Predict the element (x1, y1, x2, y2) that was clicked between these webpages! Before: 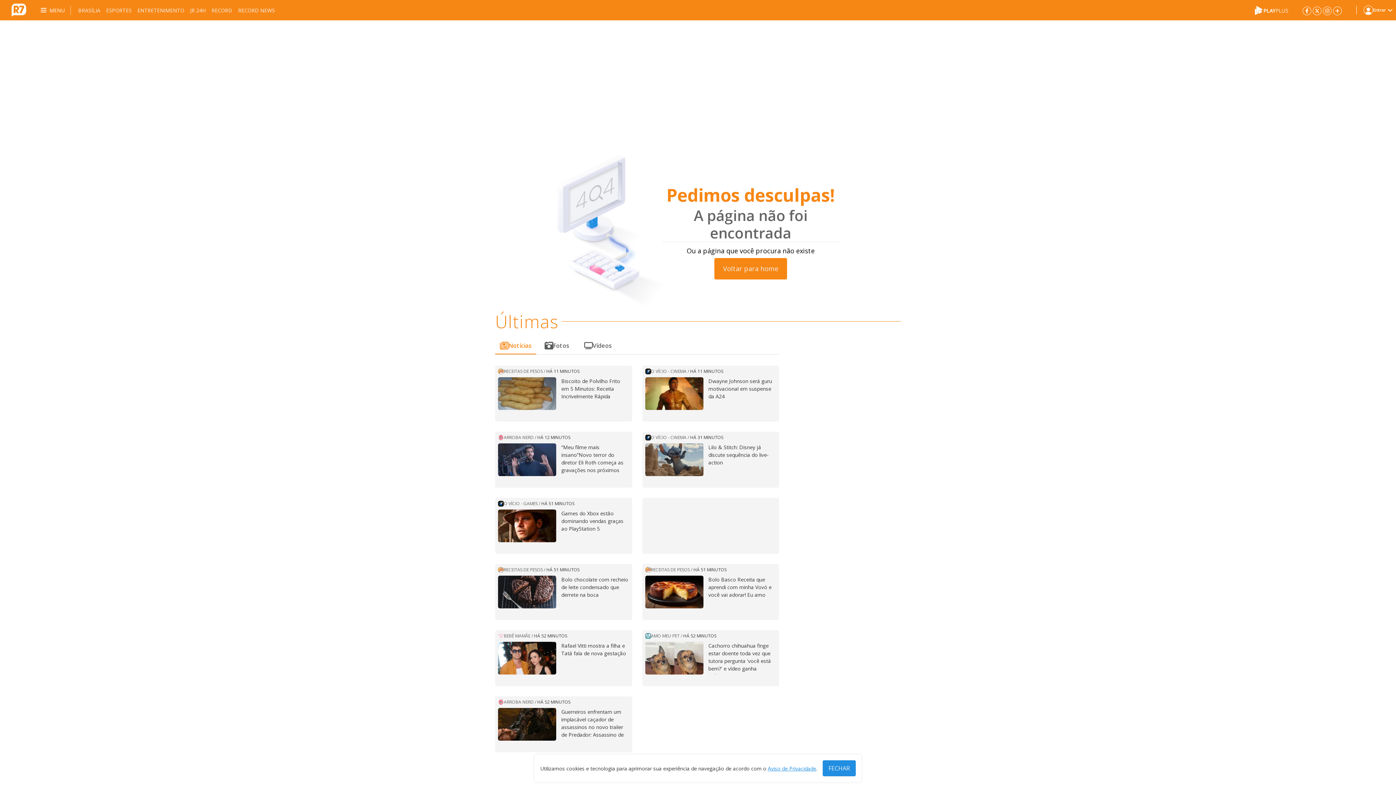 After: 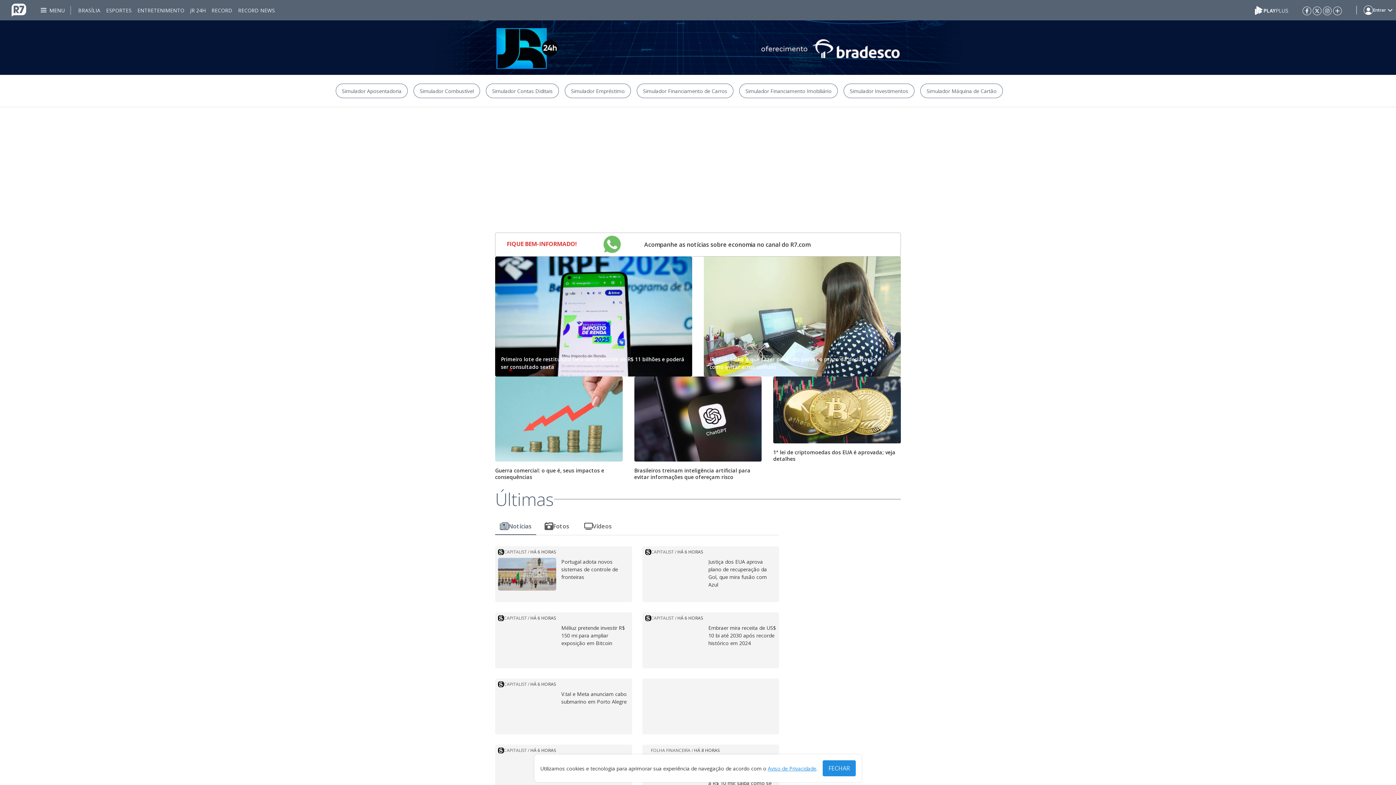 Action: bbox: (654, 671, 678, 678) label: Economia